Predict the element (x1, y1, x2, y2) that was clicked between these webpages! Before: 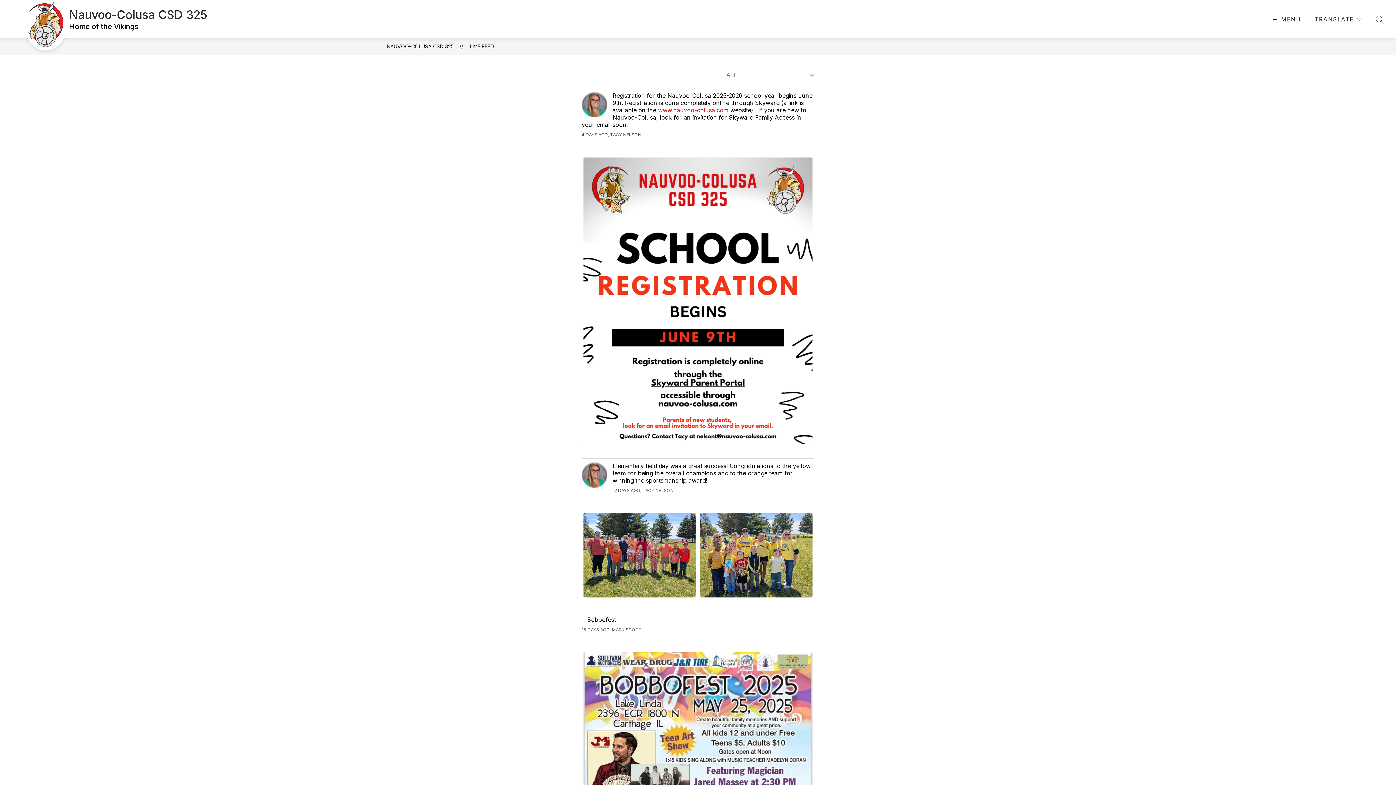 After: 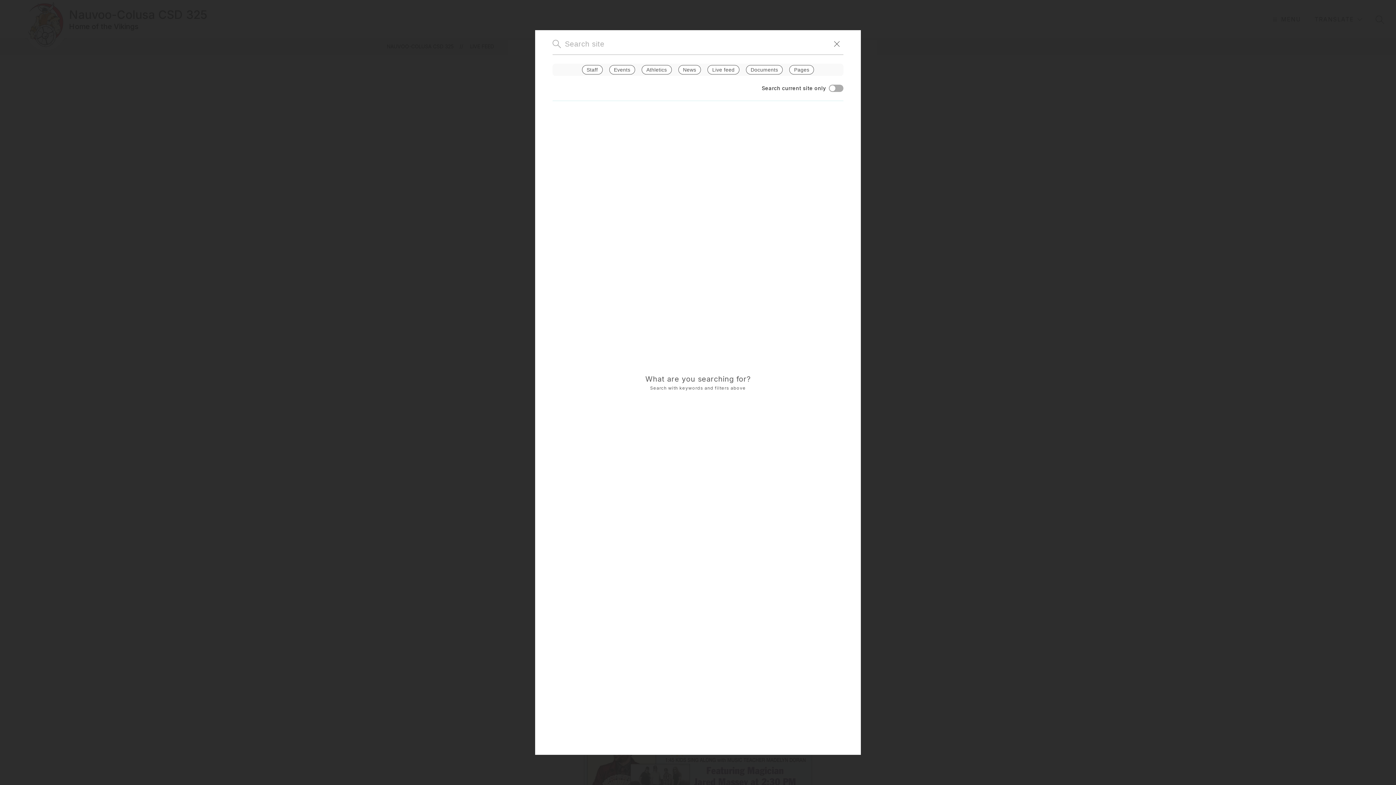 Action: bbox: (1376, 15, 1384, 23) label: SEARCH SITE